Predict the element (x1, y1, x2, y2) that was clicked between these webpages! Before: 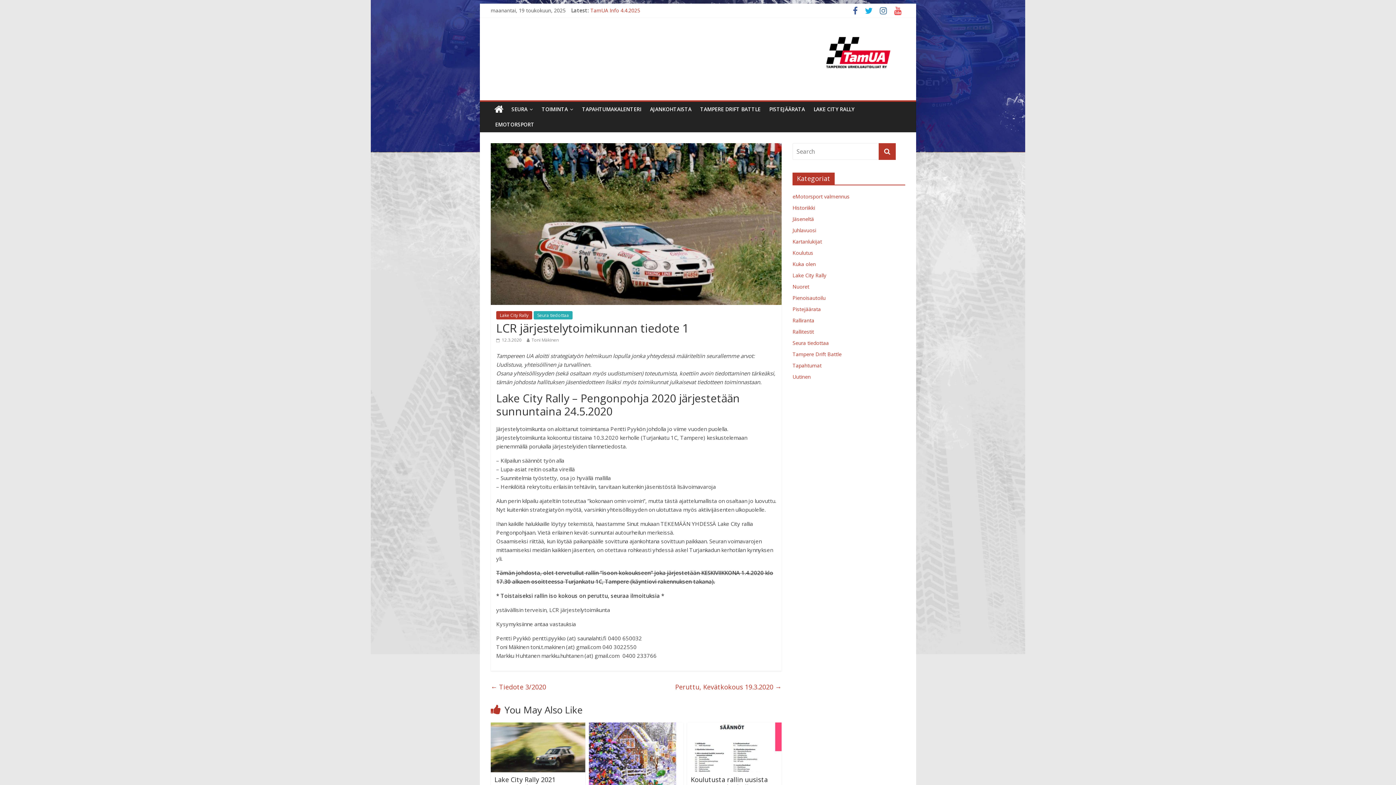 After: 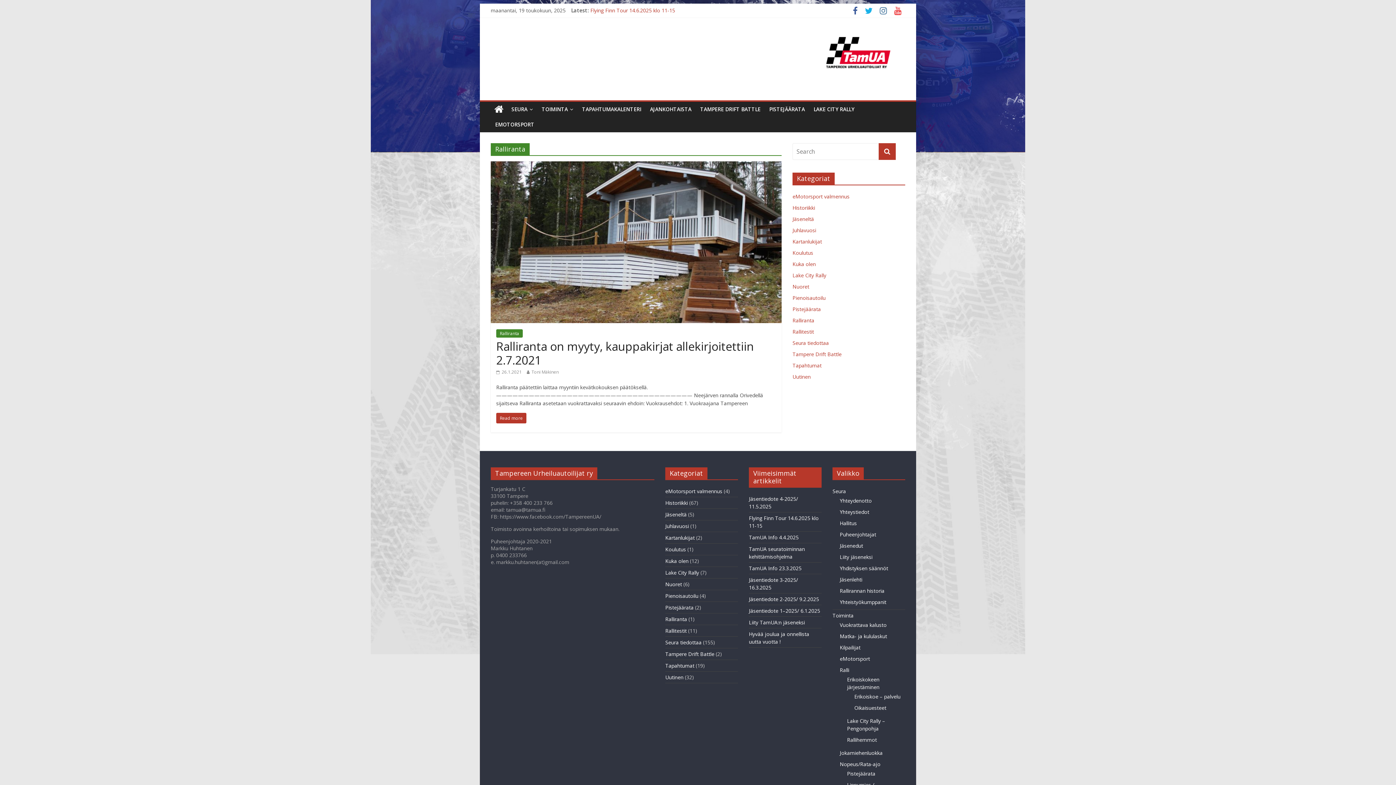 Action: label: Ralliranta bbox: (792, 317, 814, 324)